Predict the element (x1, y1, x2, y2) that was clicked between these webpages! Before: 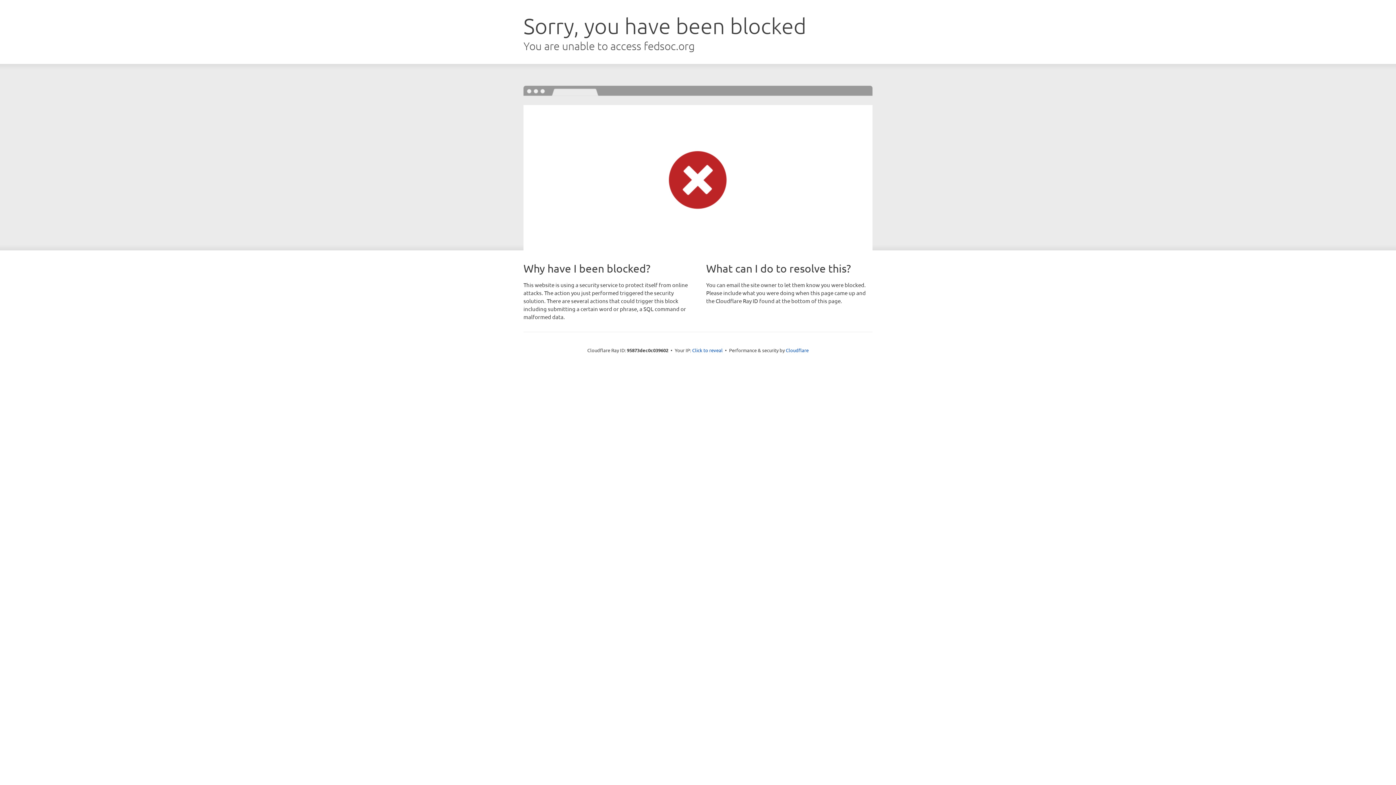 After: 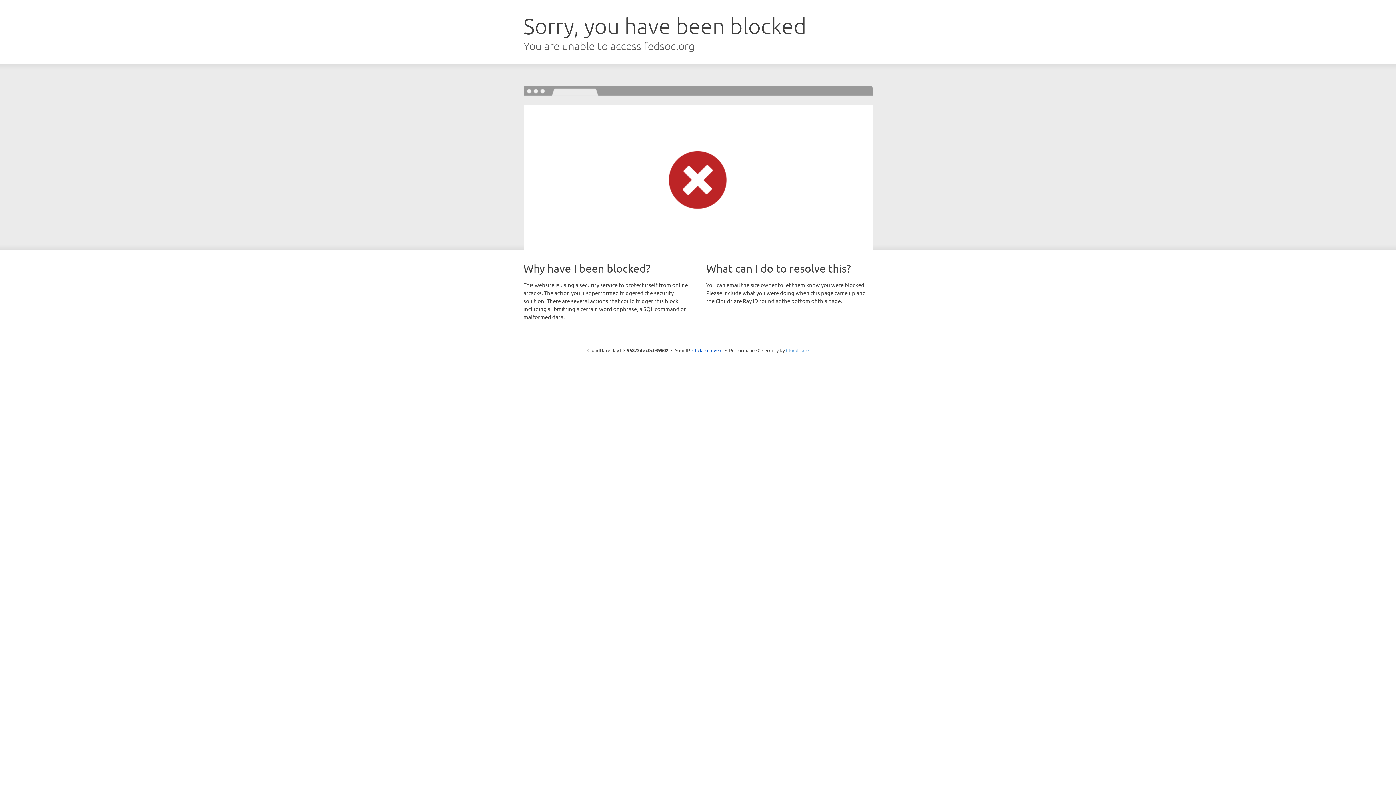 Action: bbox: (786, 347, 808, 353) label: Cloudflare